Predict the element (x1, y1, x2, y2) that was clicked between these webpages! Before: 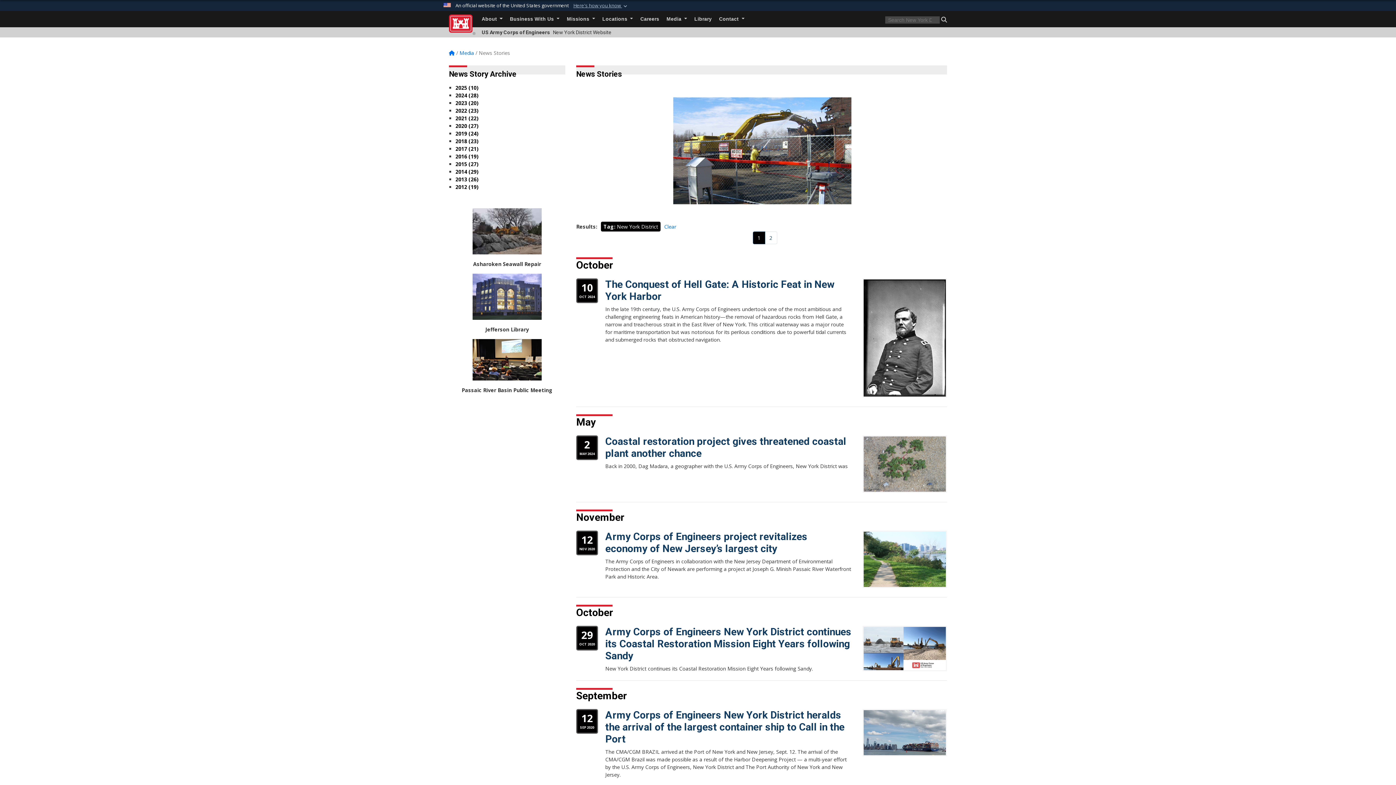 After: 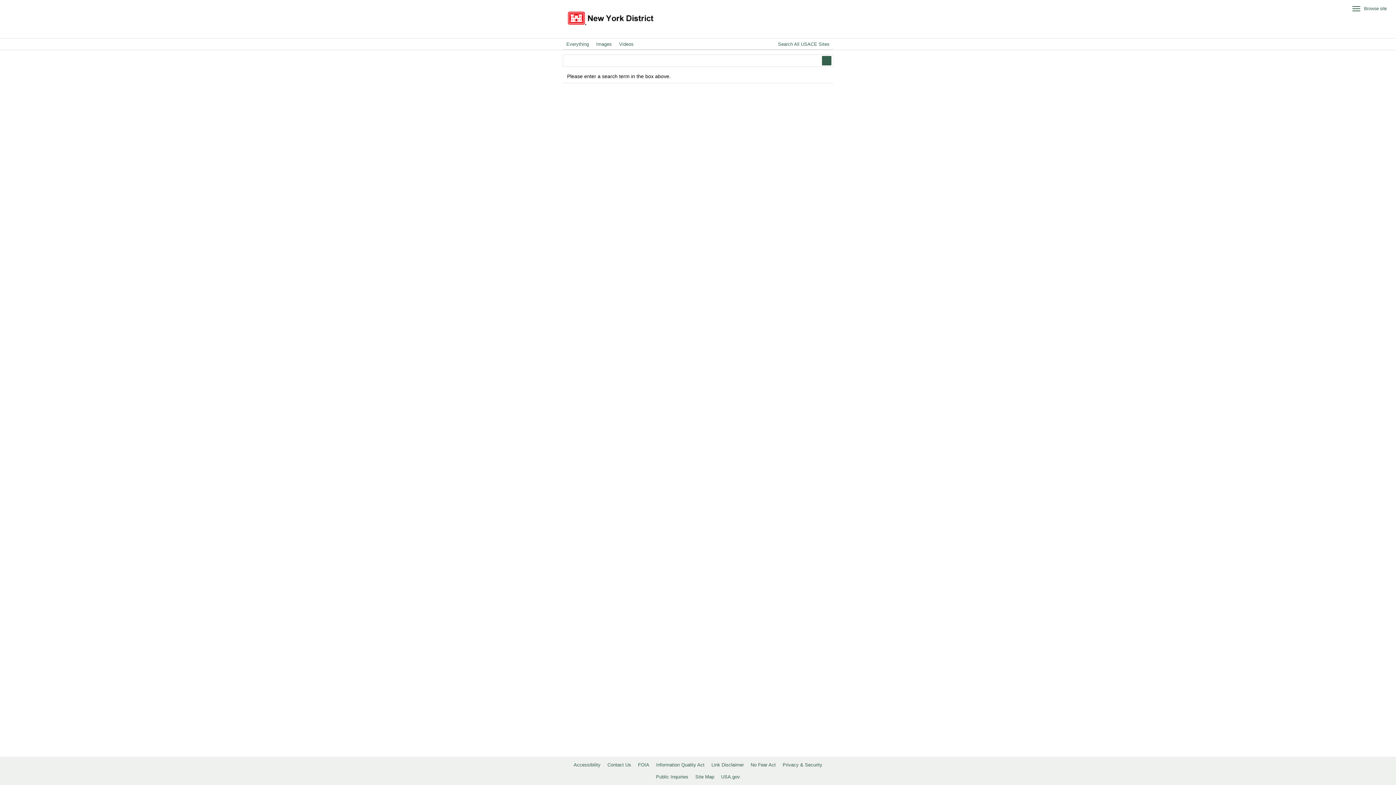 Action: label: Search Button bbox: (941, 16, 947, 22)